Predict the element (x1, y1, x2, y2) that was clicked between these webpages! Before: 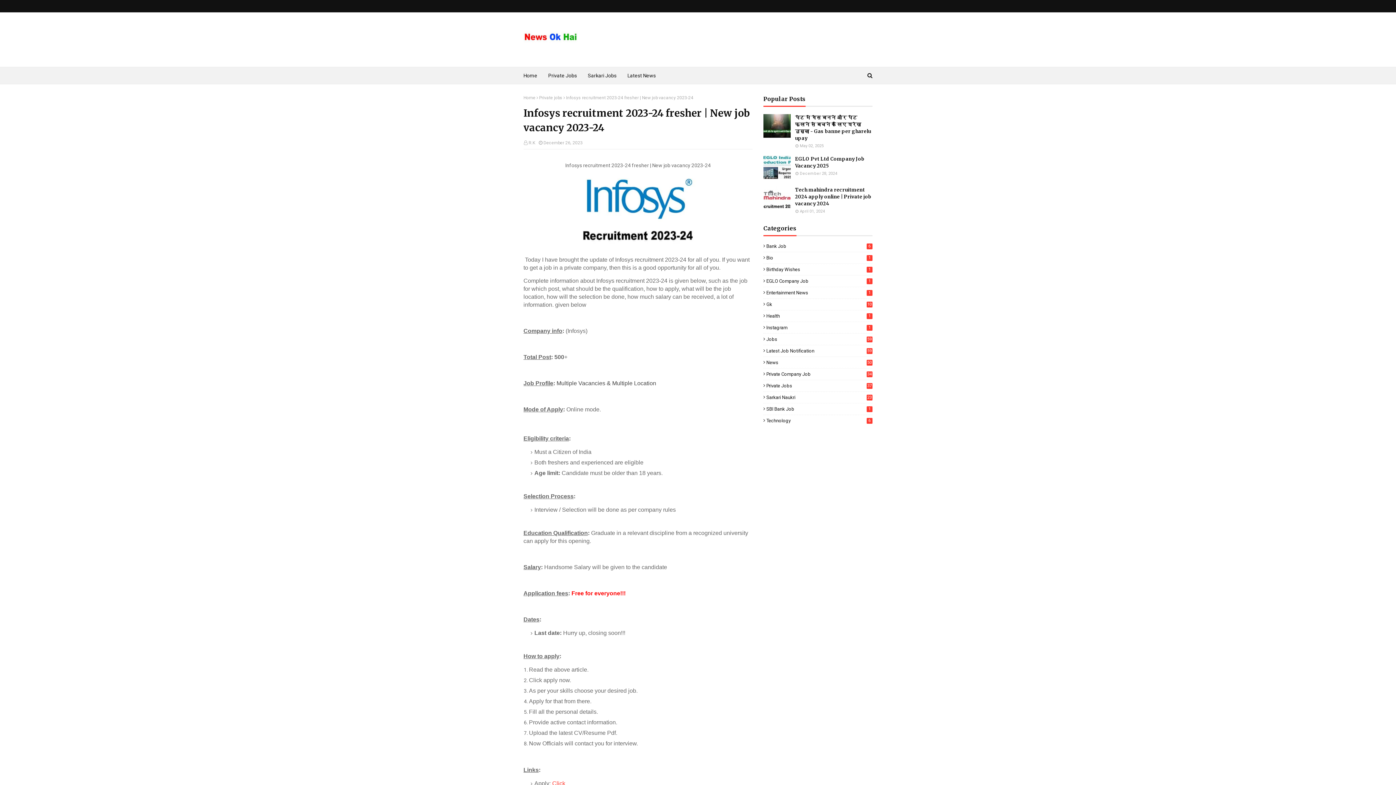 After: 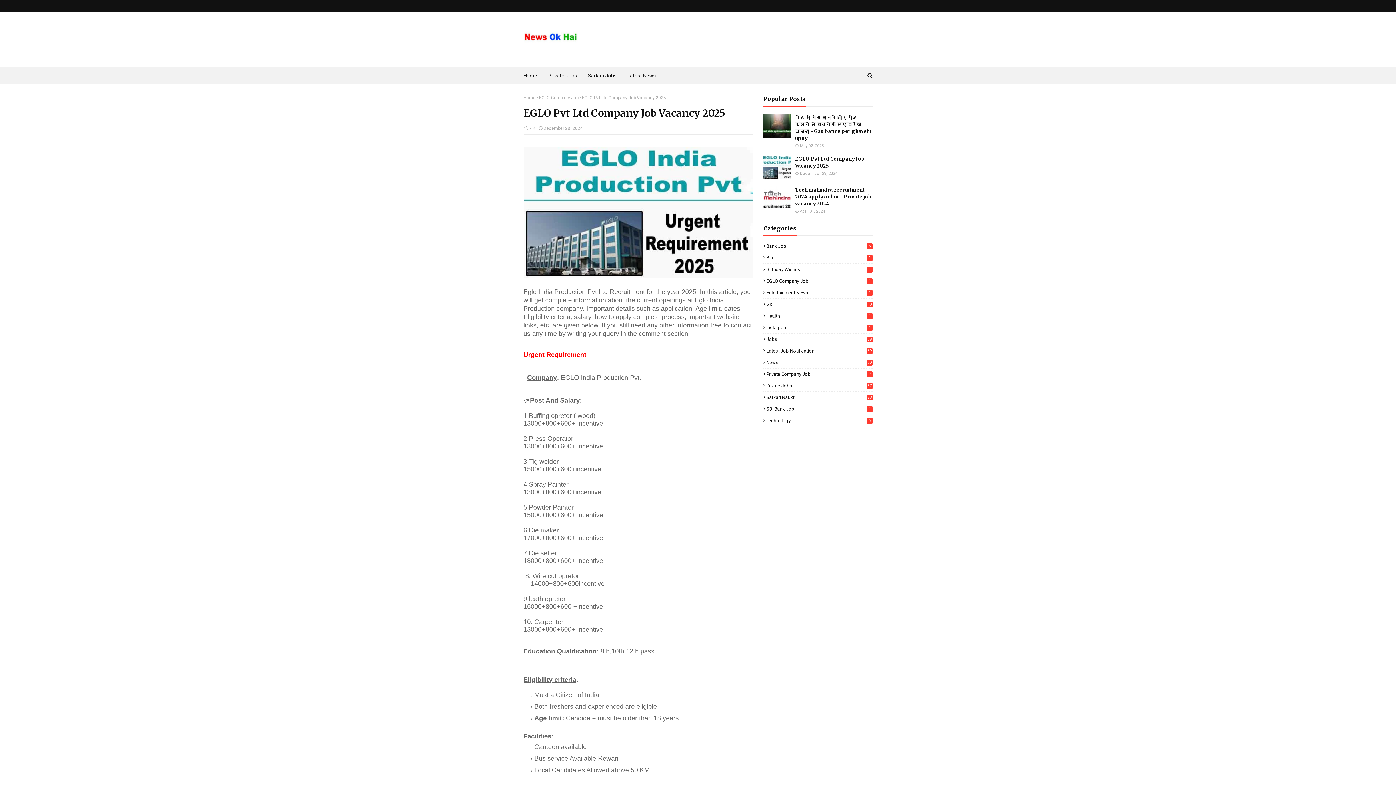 Action: label: EGLO Pvt Ltd Company Job Vacancy 2025 bbox: (795, 155, 872, 169)